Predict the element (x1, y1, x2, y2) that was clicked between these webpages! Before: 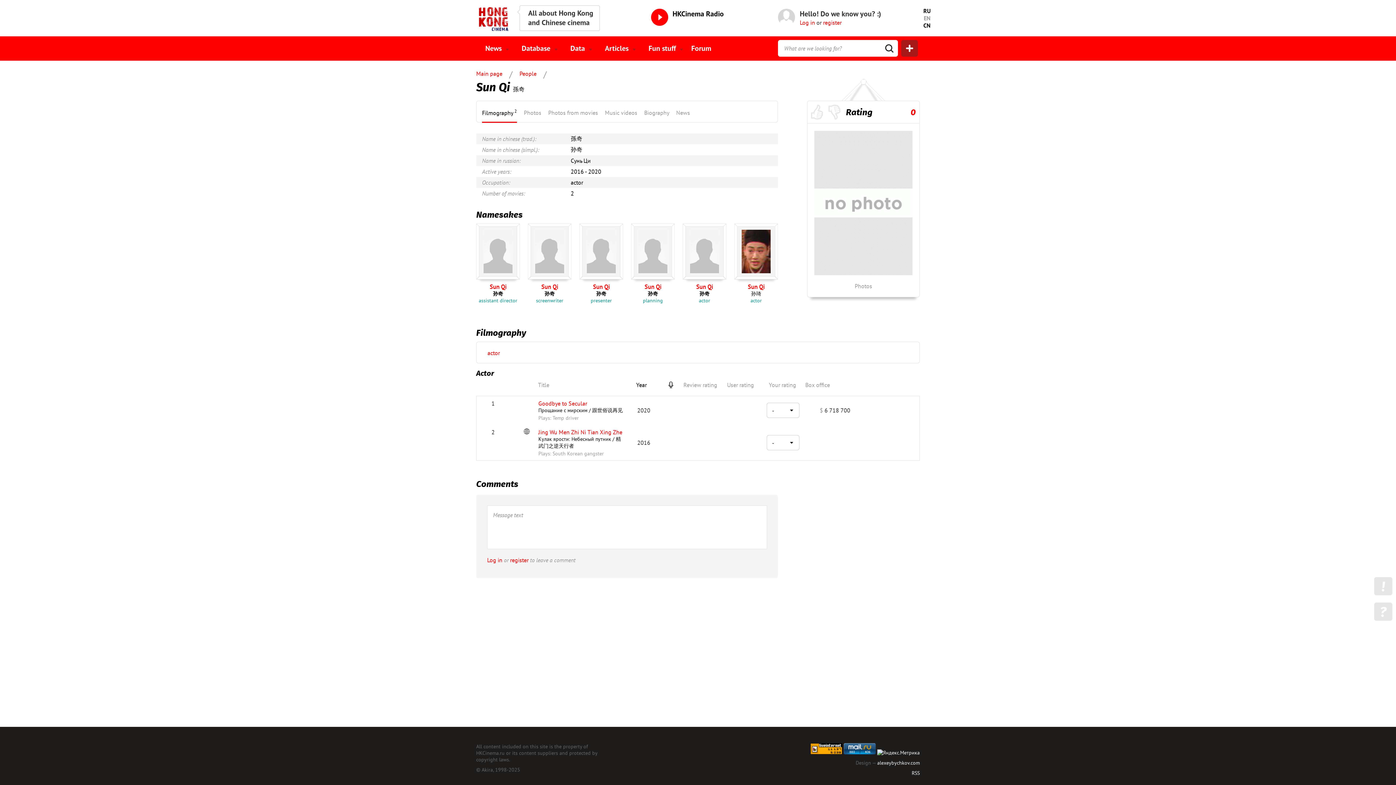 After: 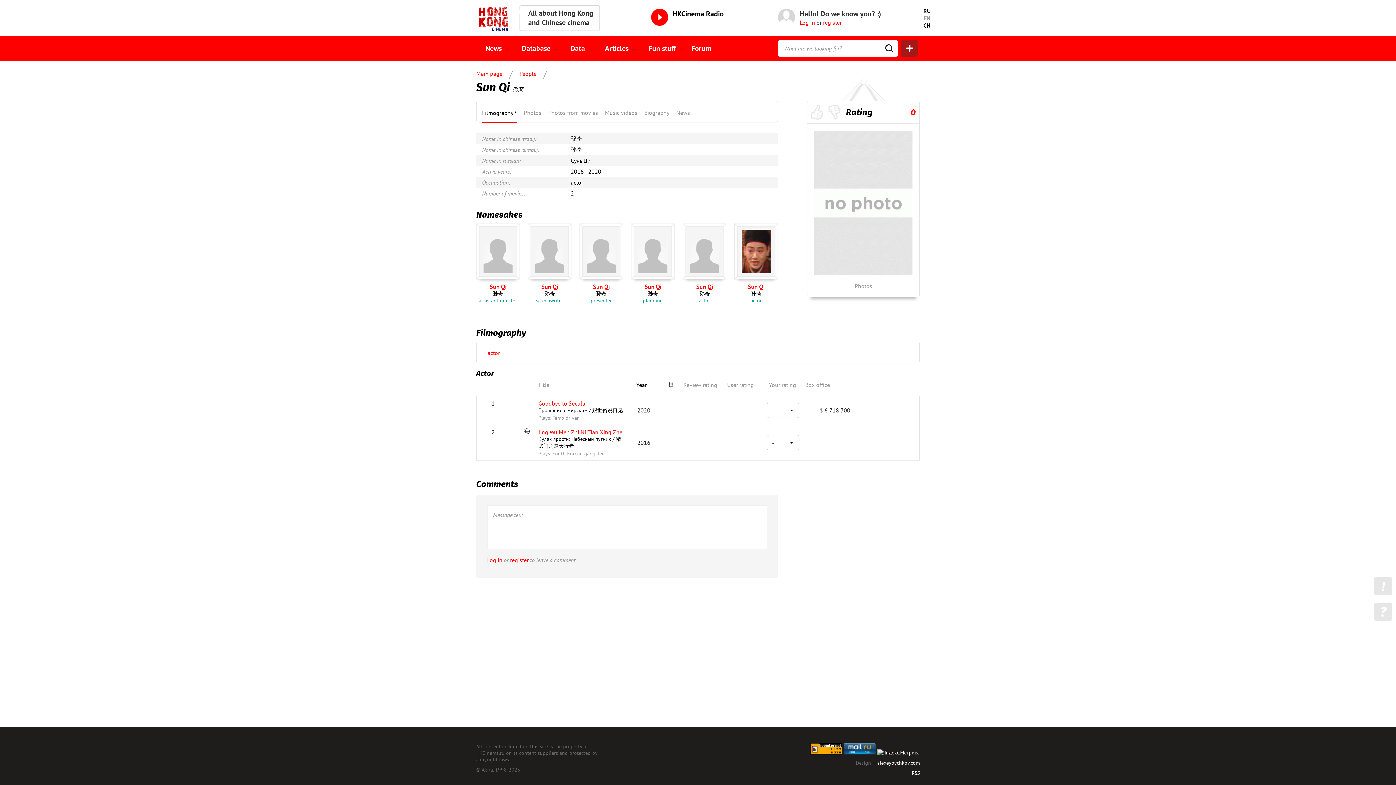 Action: label: Photos bbox: (524, 101, 541, 123)